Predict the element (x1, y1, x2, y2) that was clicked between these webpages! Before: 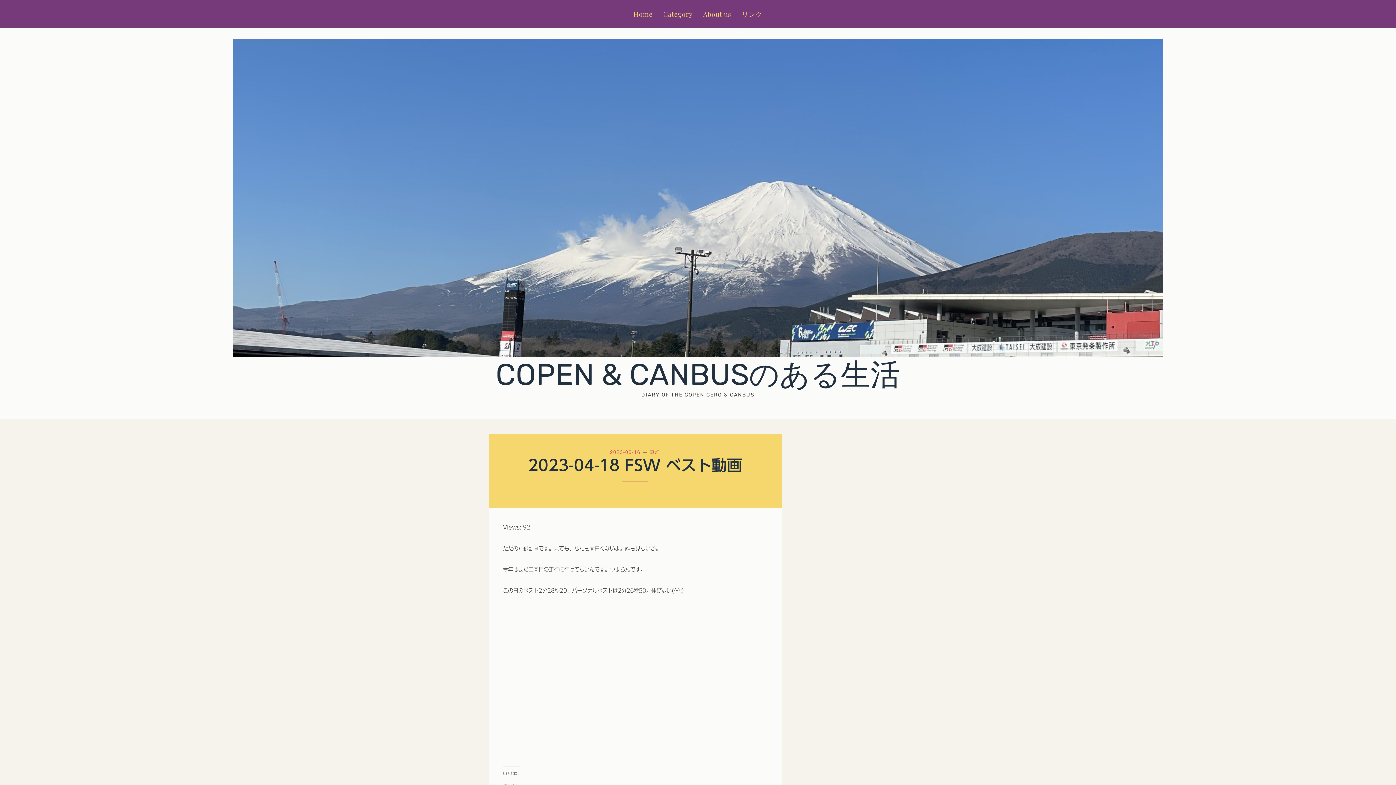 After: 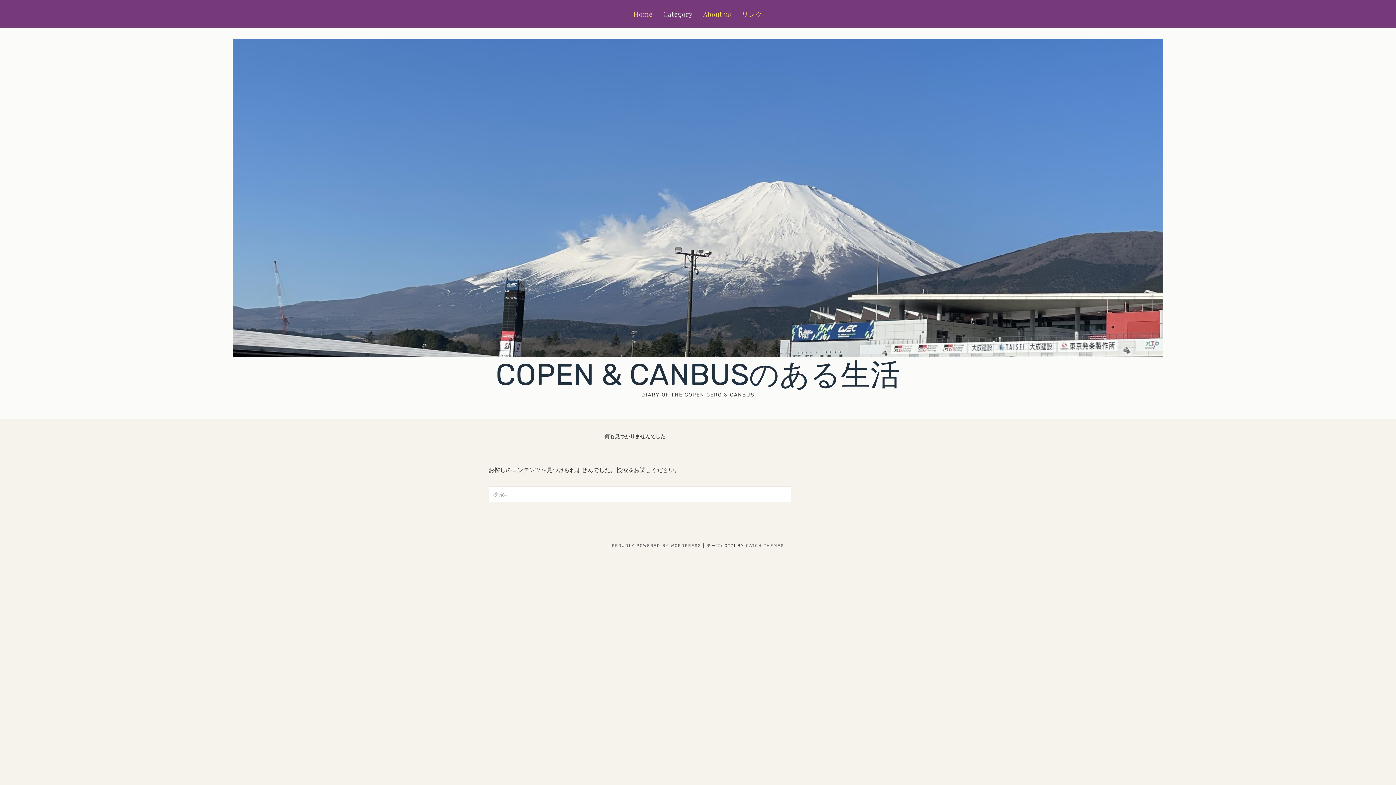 Action: bbox: (659, 0, 697, 28) label: Category